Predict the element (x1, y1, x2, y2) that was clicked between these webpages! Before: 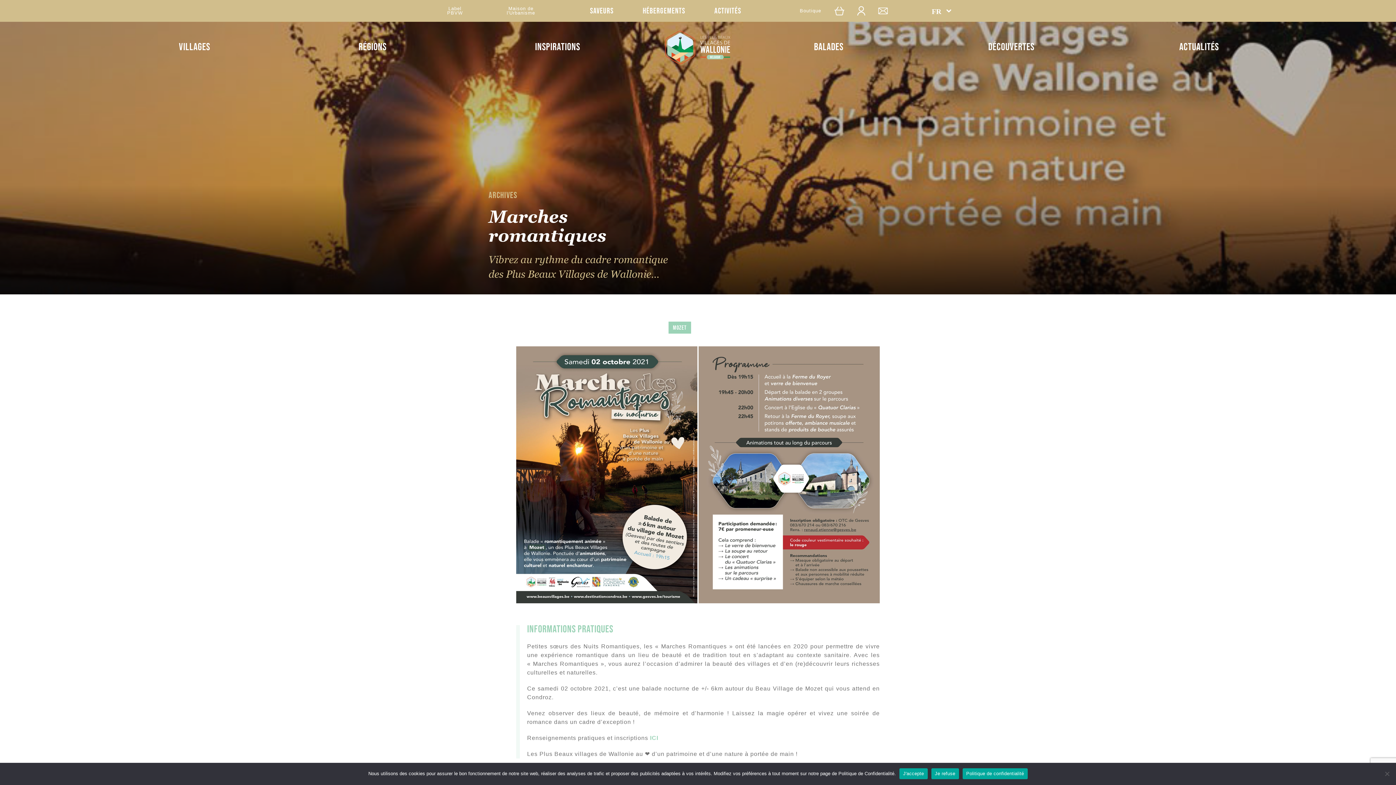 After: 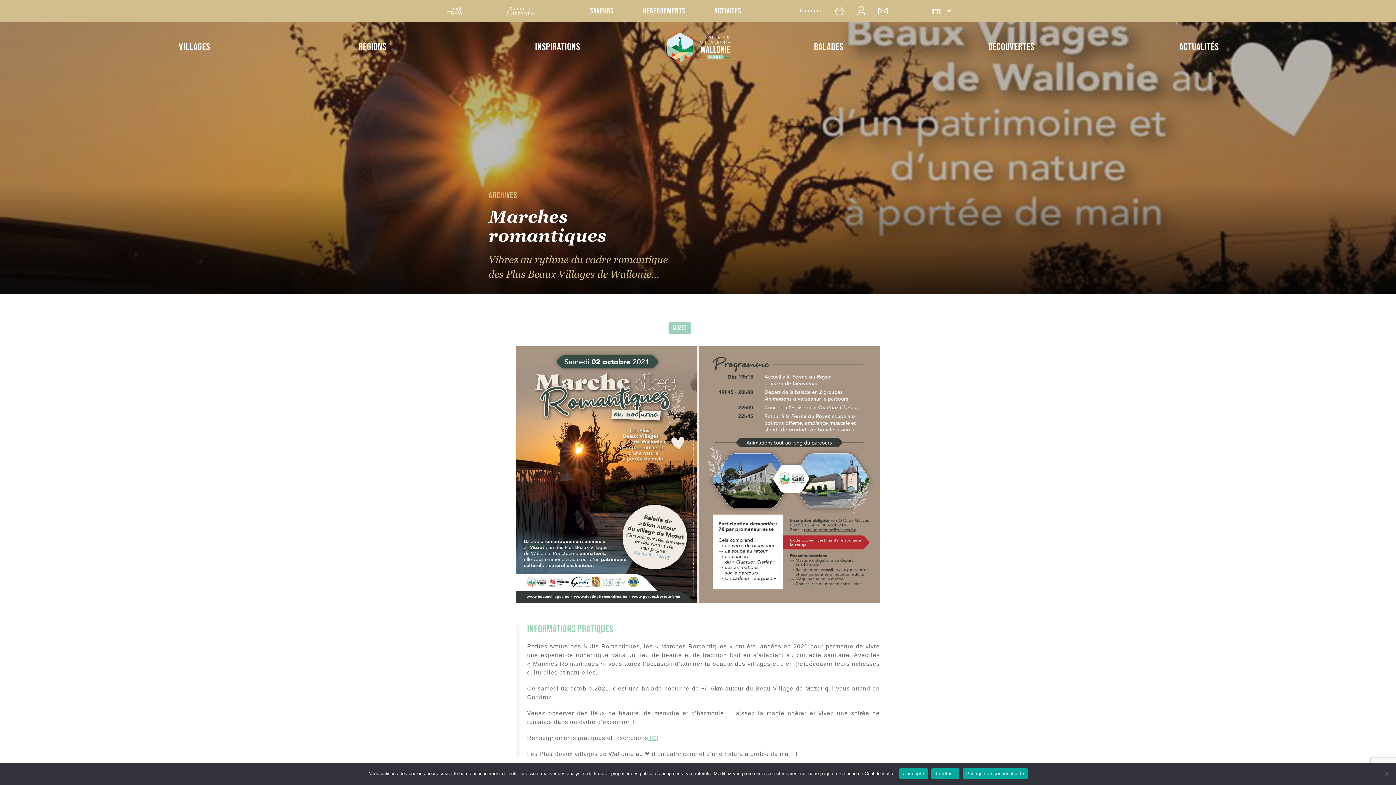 Action: bbox: (648, 735, 658, 741) label:  ICI